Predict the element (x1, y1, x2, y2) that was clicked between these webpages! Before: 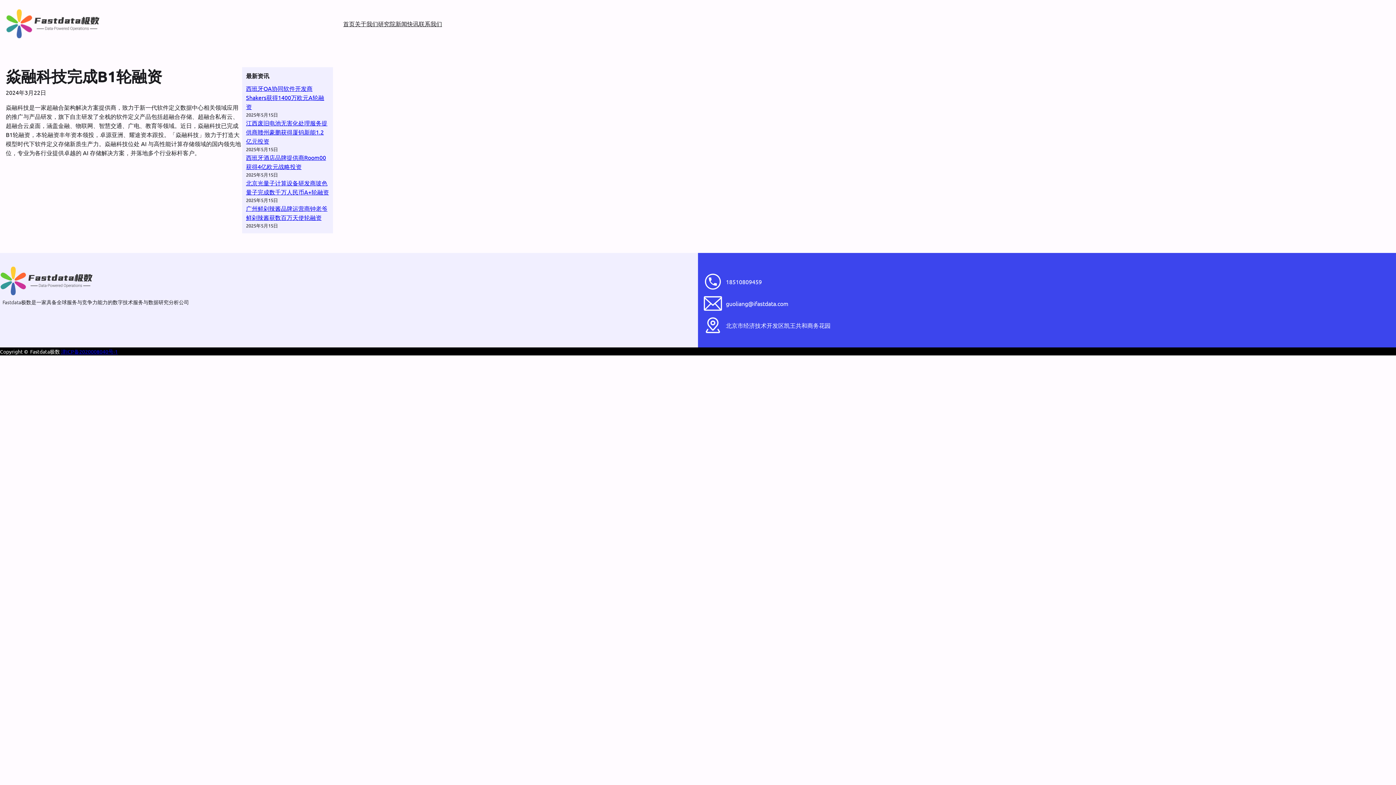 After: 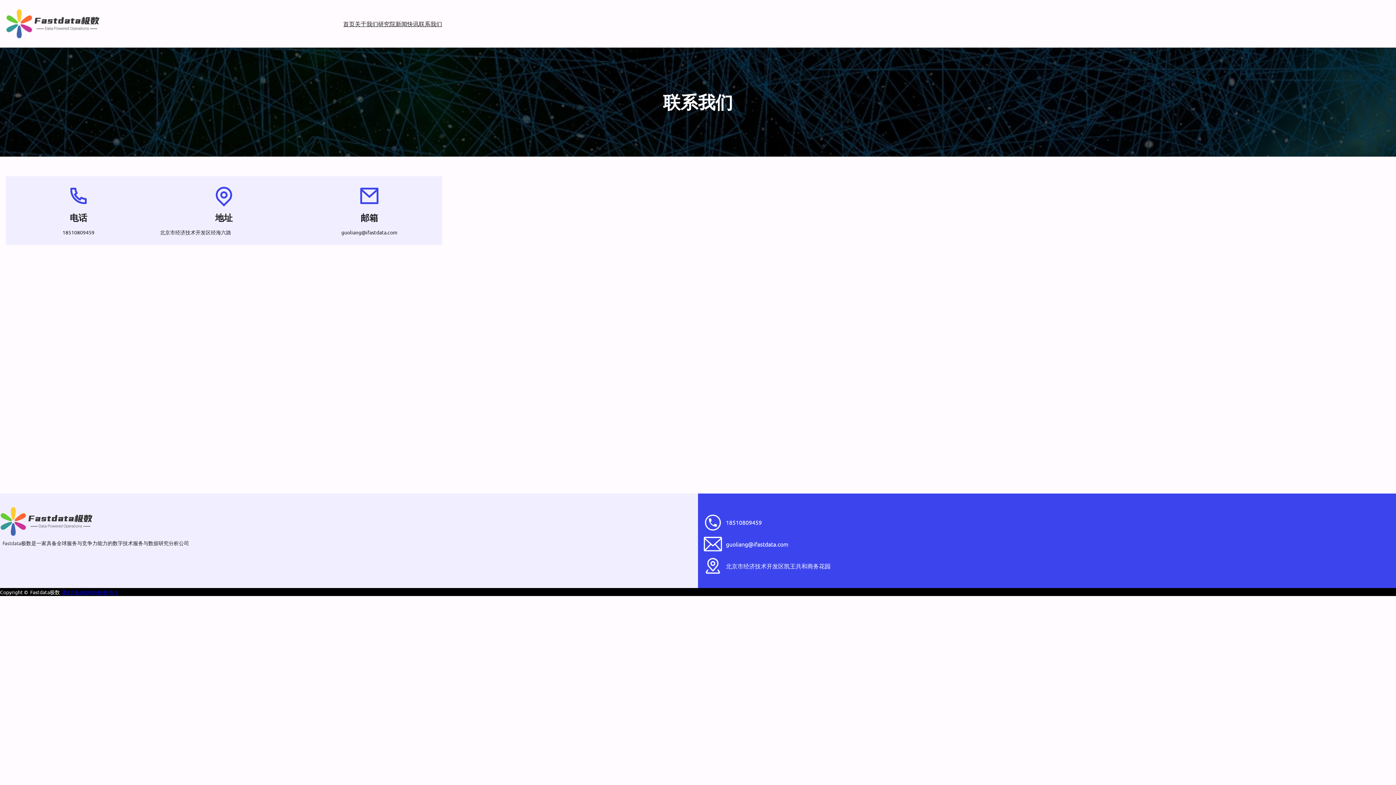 Action: label: 联系我们 bbox: (418, 19, 442, 28)